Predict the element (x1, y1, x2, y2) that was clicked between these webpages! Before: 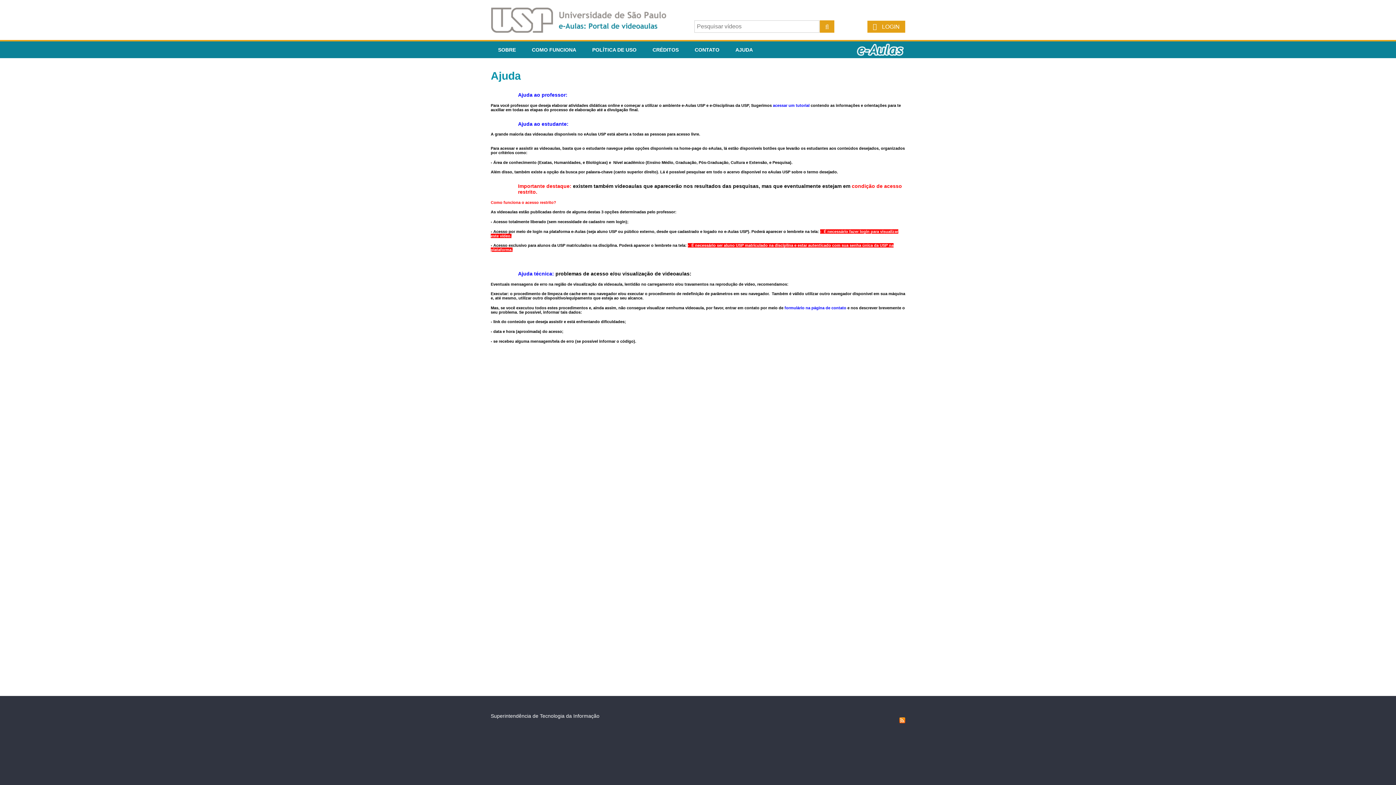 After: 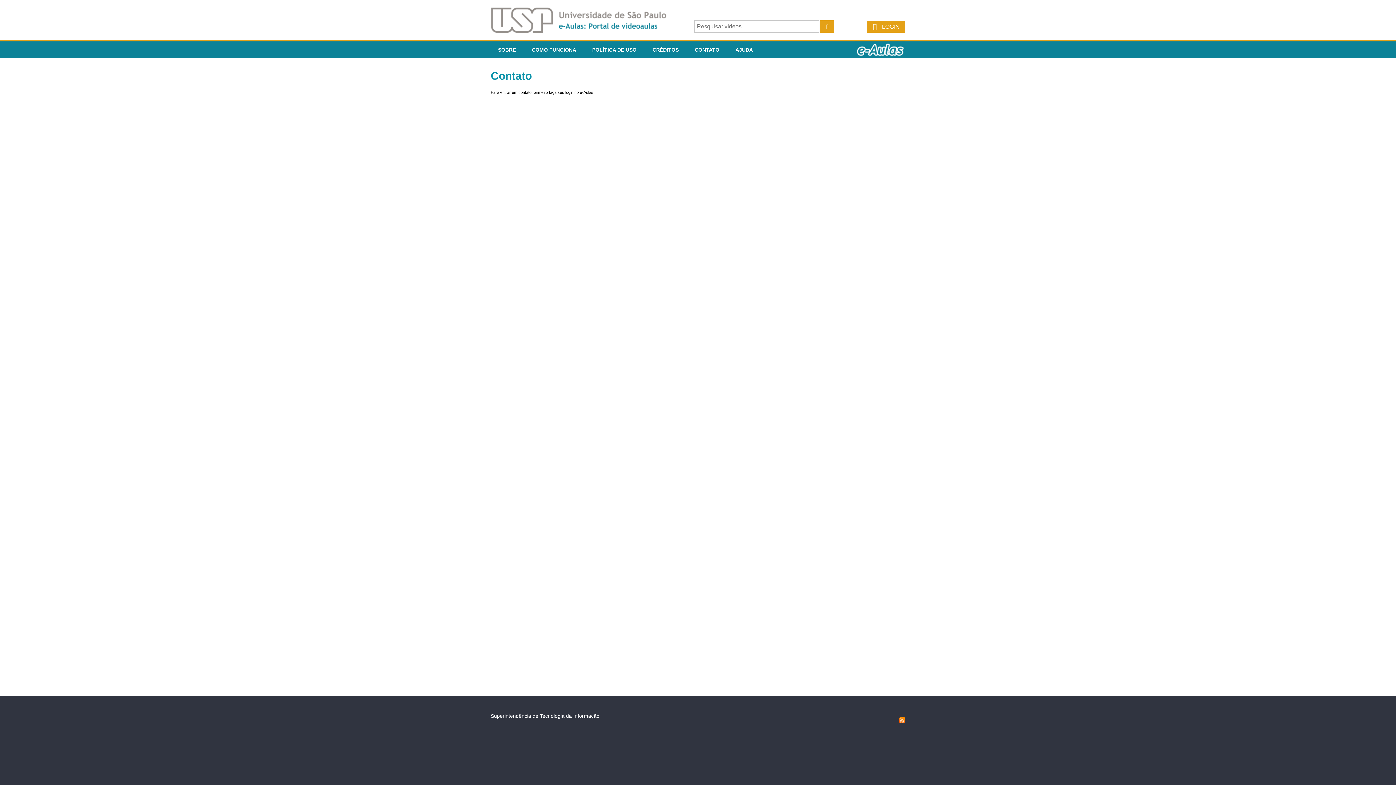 Action: bbox: (784, 305, 846, 310) label: formulário na página de contato